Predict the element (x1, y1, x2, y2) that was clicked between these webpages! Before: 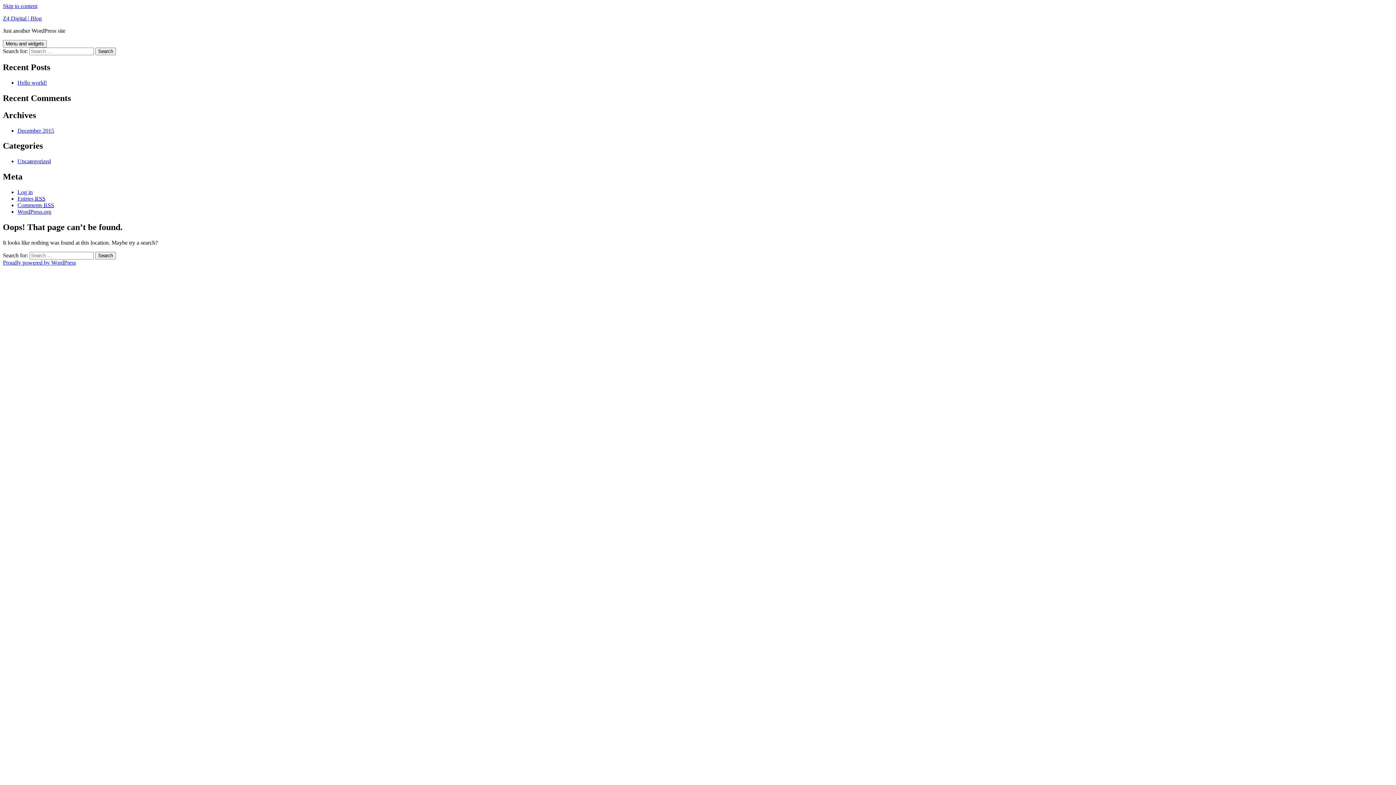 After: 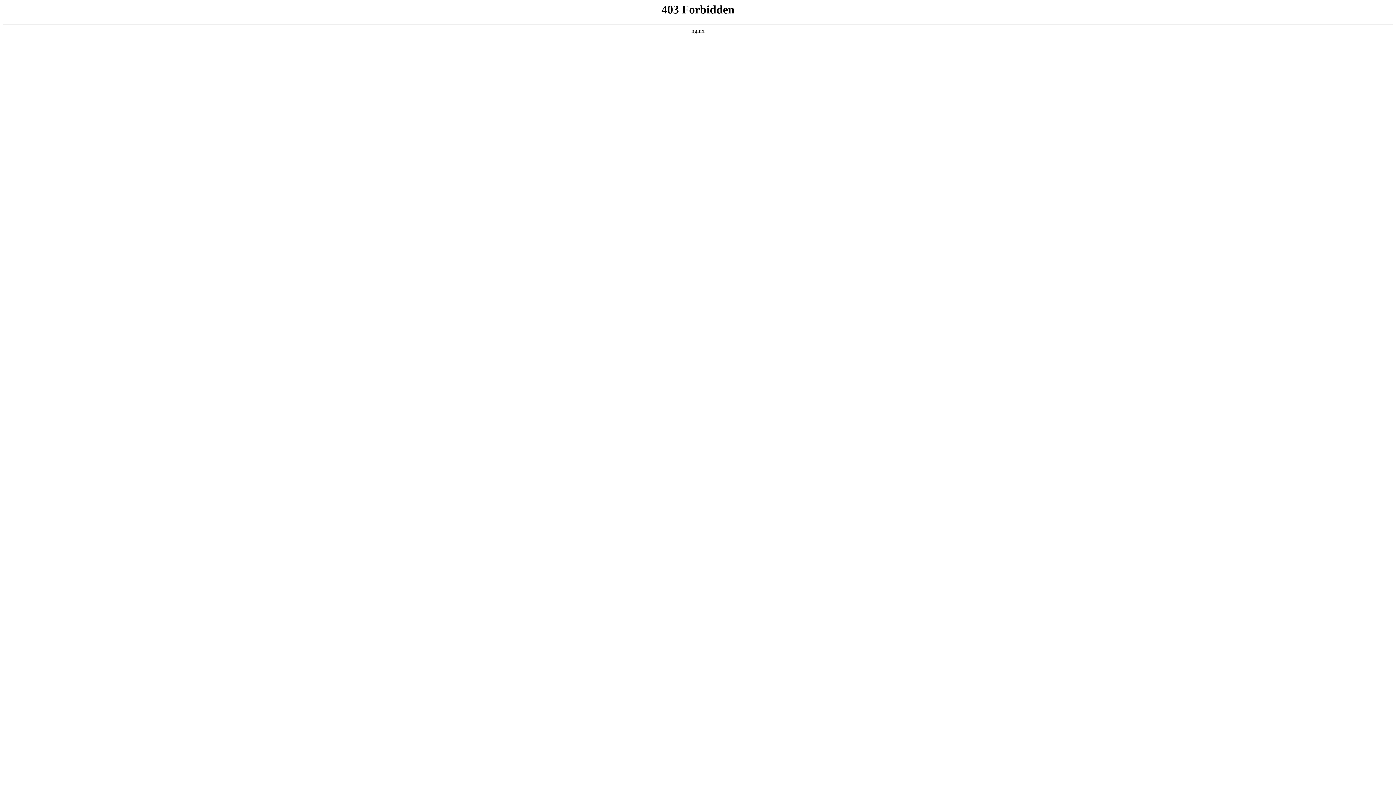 Action: bbox: (17, 208, 51, 214) label: WordPress.org